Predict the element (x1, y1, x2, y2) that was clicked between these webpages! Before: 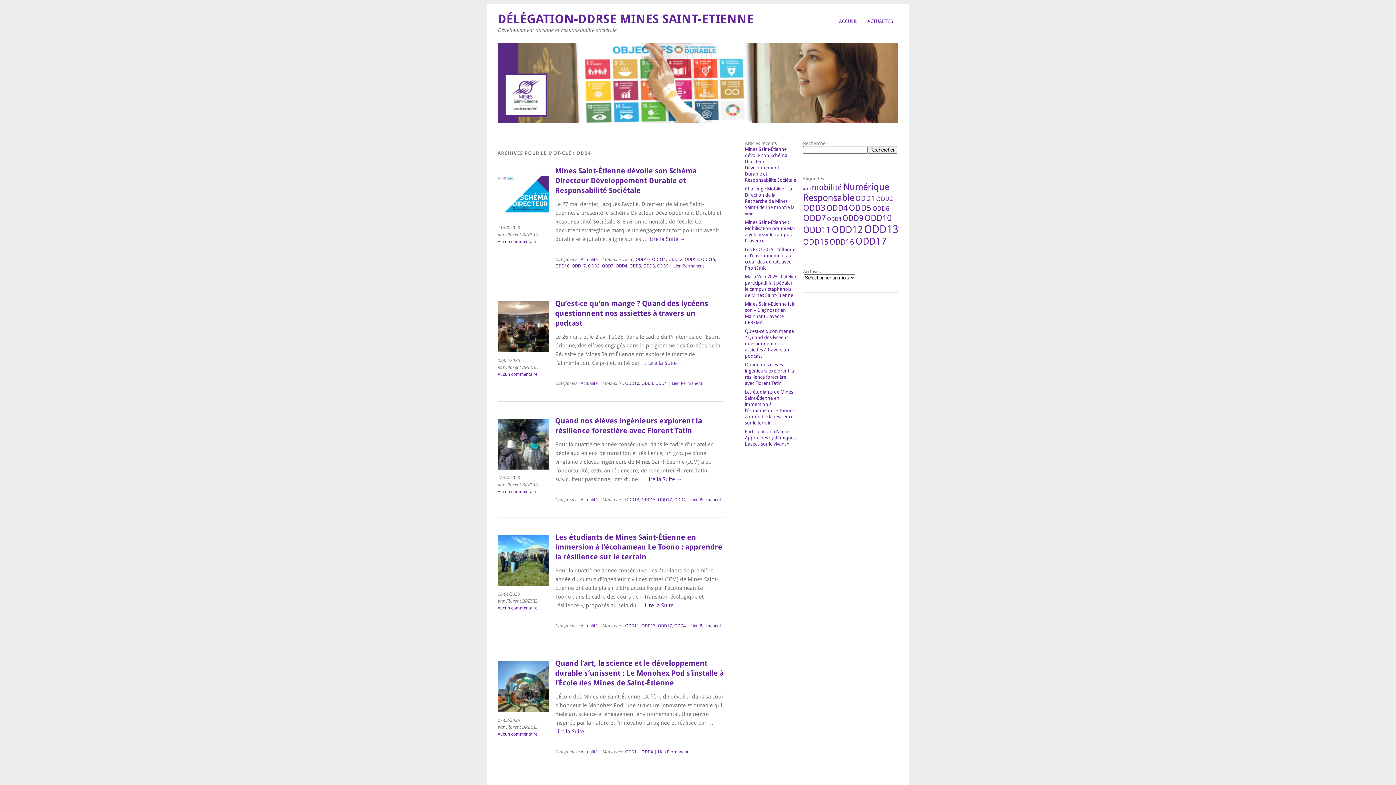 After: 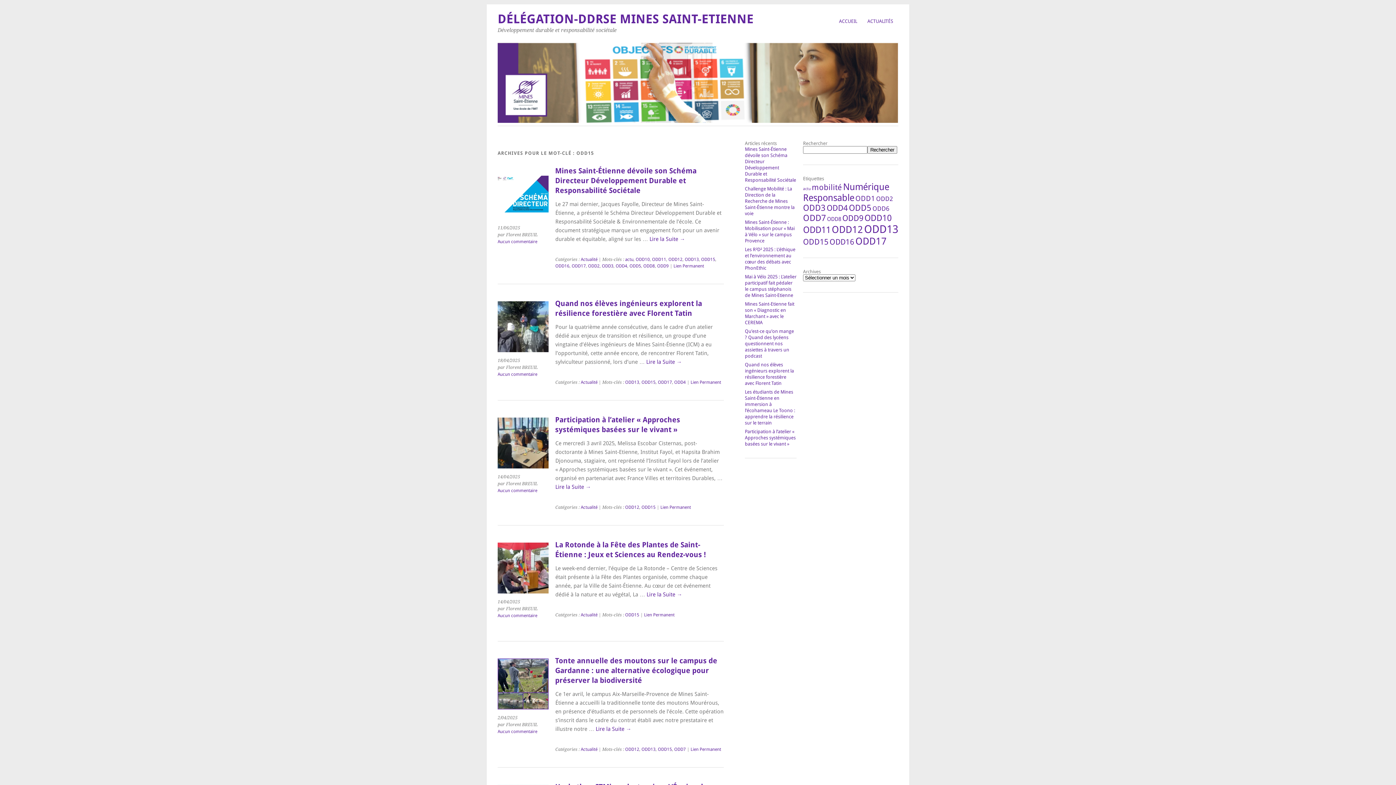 Action: bbox: (641, 492, 655, 502) label: ODD15